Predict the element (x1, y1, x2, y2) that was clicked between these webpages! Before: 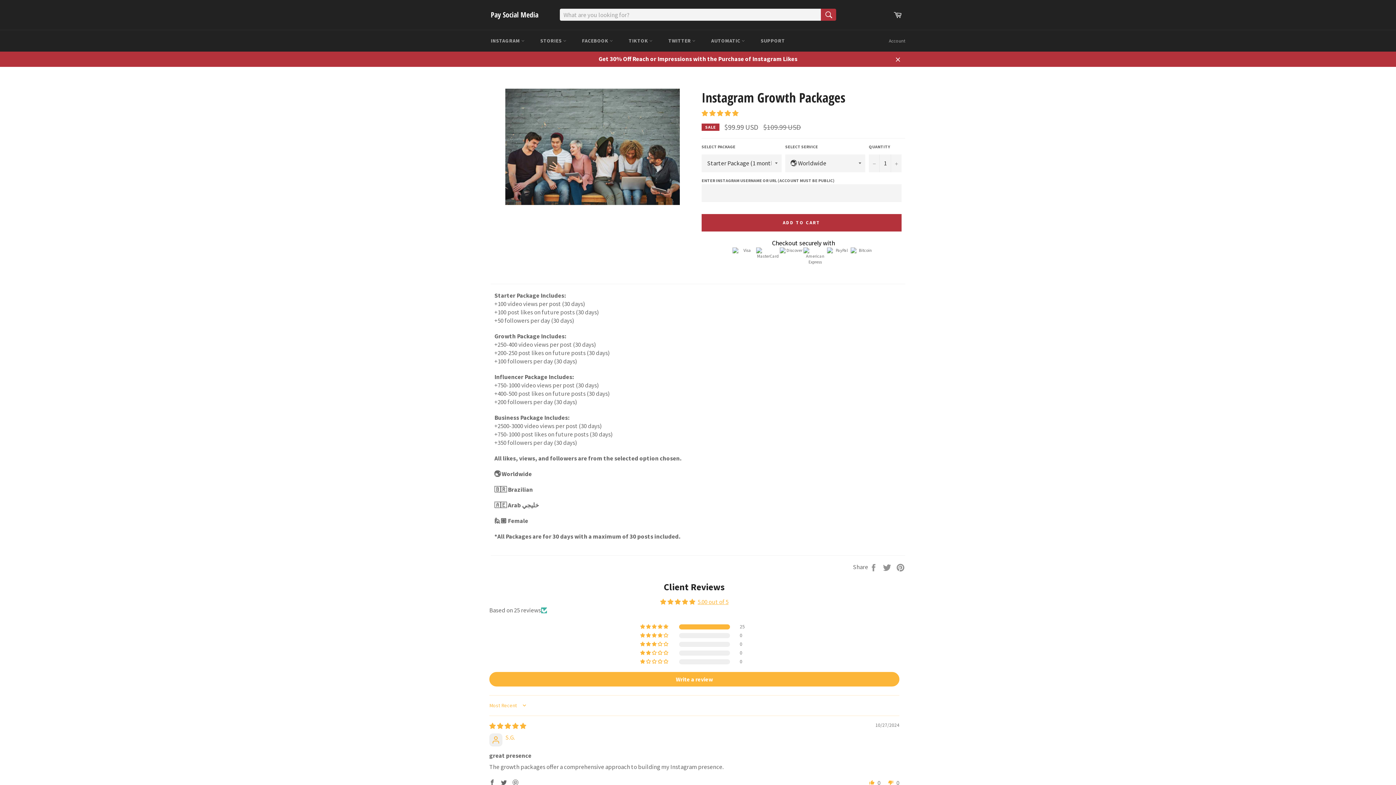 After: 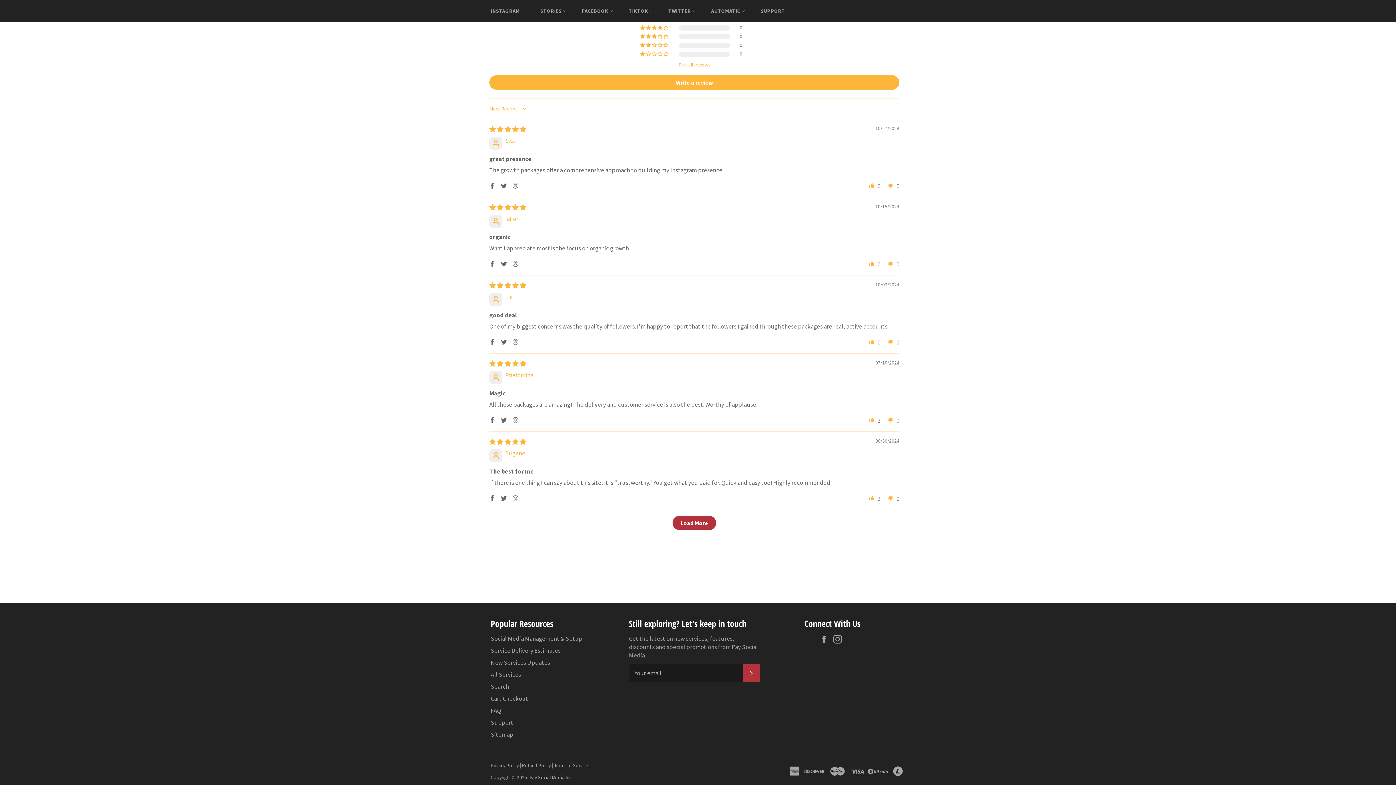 Action: label: 100% (25) reviews with 5 star rating bbox: (640, 624, 669, 629)